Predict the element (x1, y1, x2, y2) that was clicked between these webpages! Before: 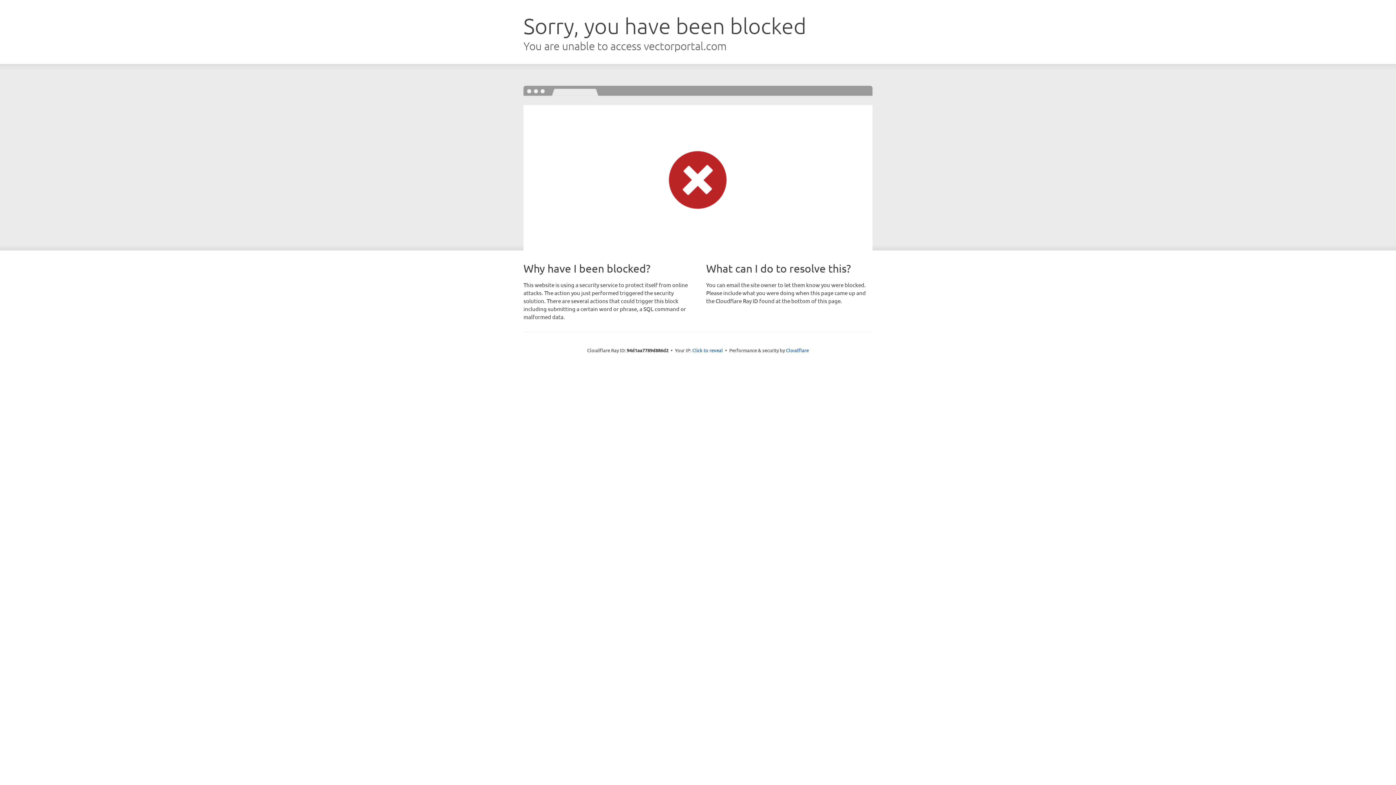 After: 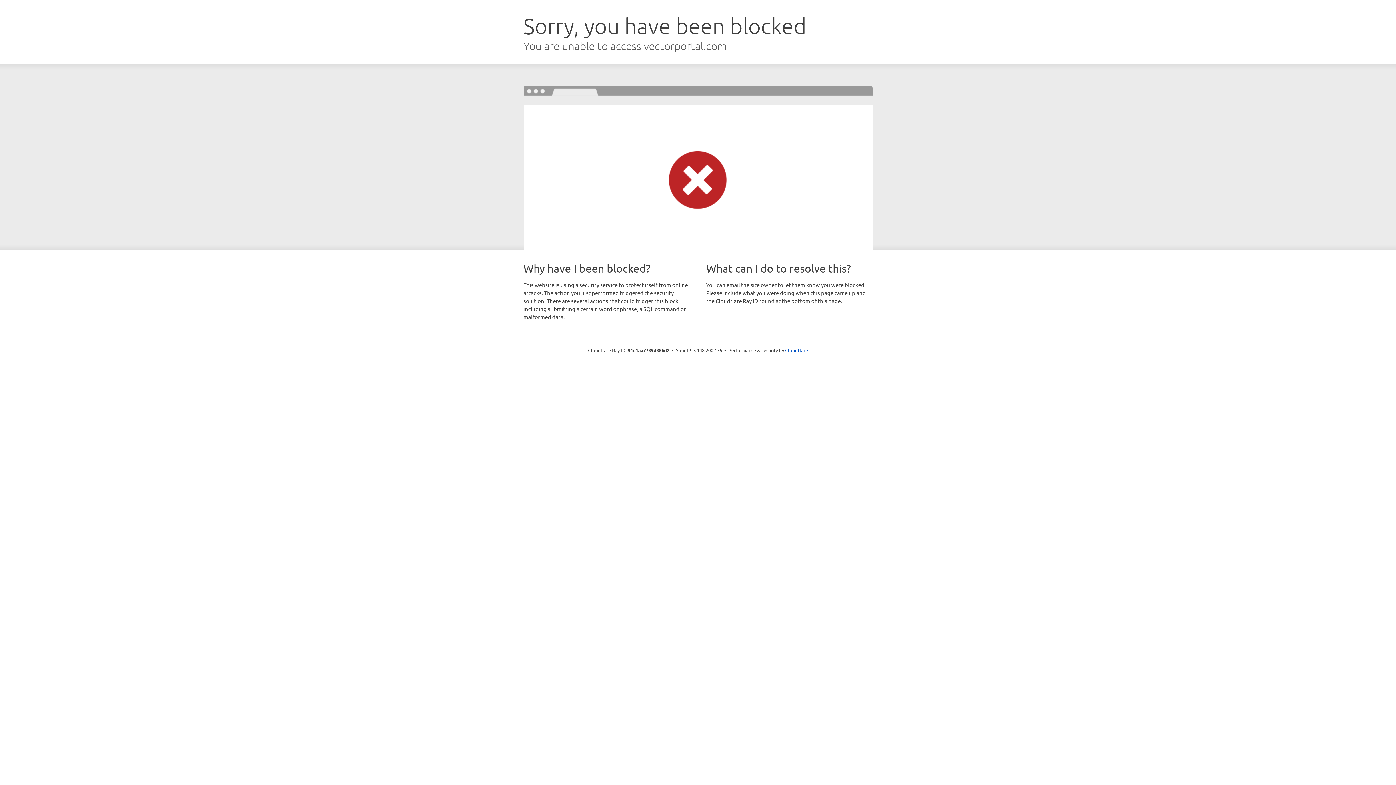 Action: bbox: (692, 346, 723, 353) label: Click to reveal